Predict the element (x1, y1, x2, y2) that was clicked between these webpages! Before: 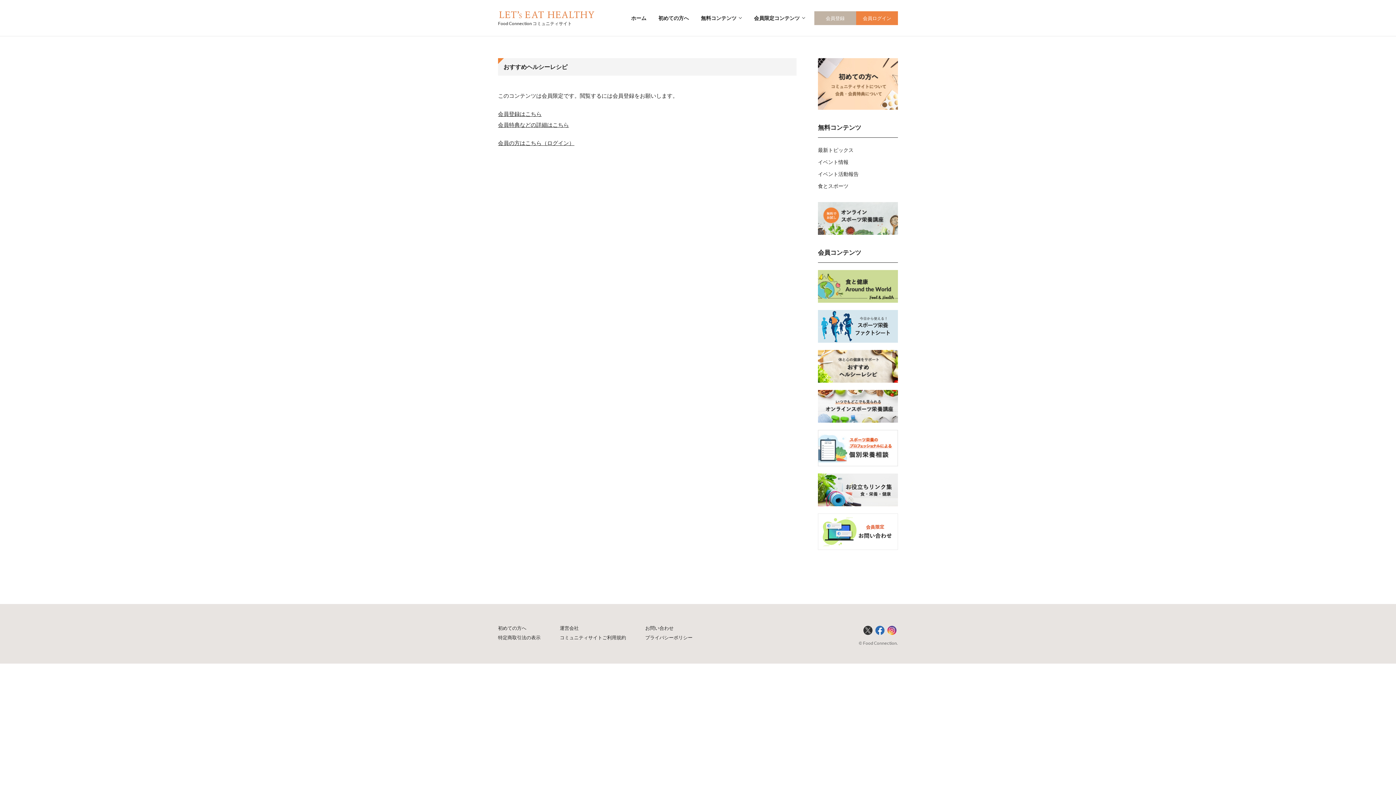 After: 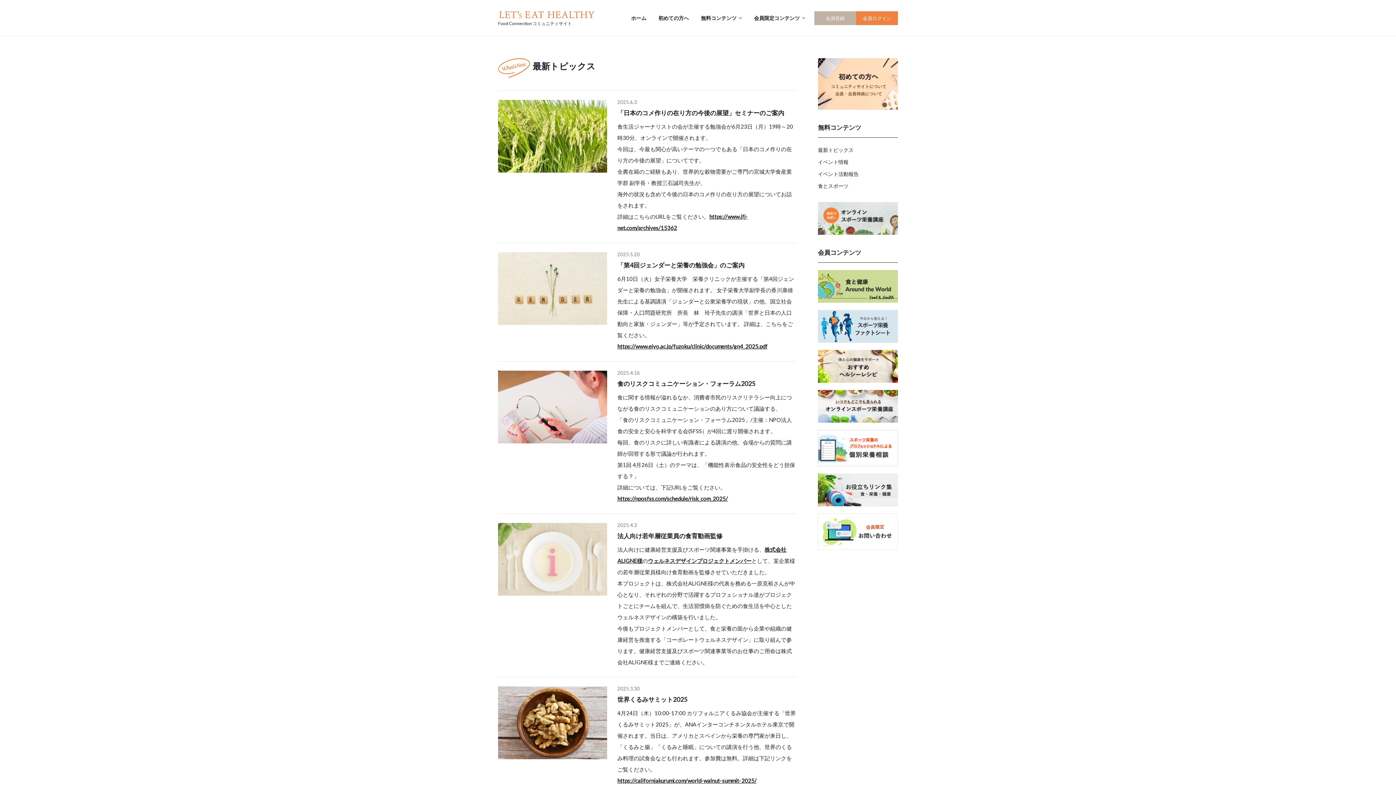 Action: bbox: (818, 146, 853, 153) label: 最新トピックス